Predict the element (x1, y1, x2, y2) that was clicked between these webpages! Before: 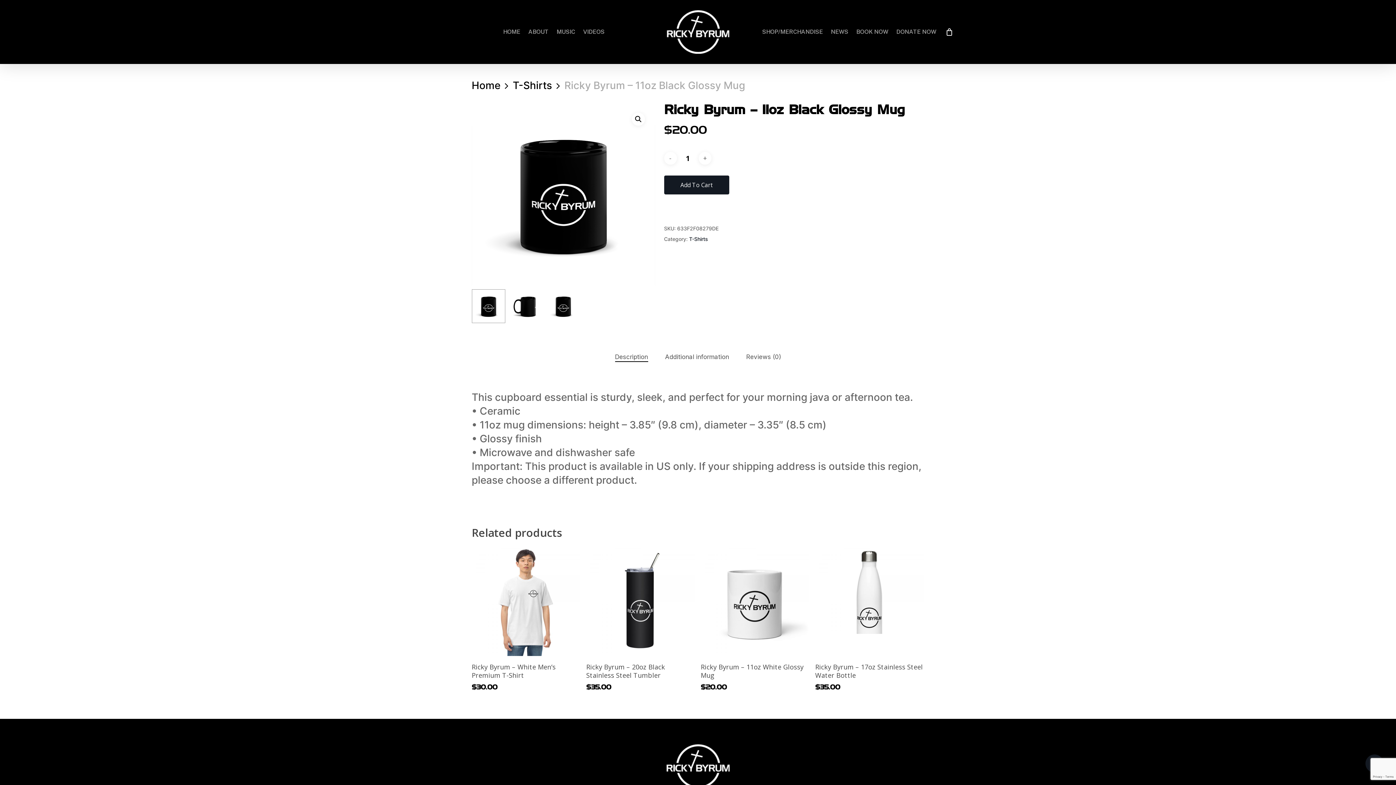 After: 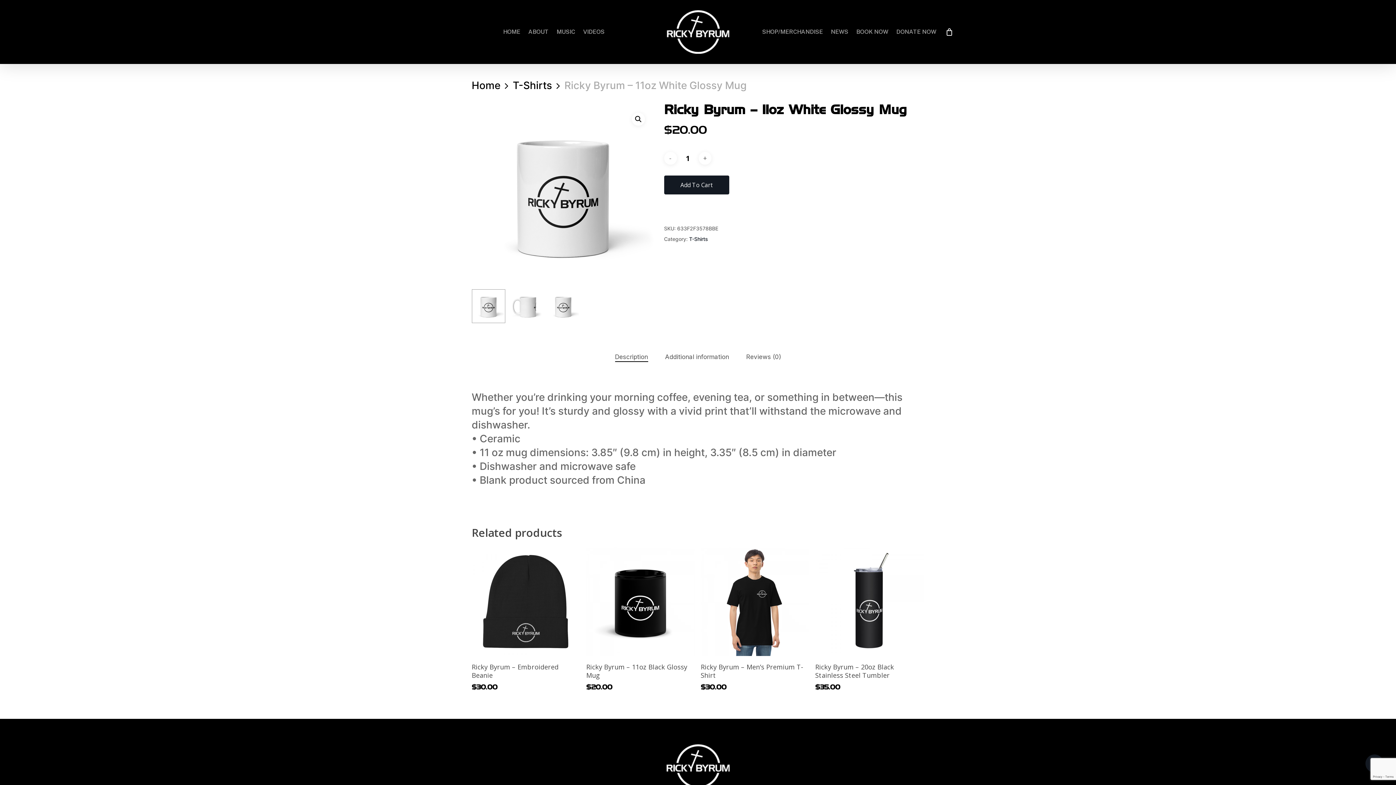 Action: bbox: (700, 547, 809, 656)